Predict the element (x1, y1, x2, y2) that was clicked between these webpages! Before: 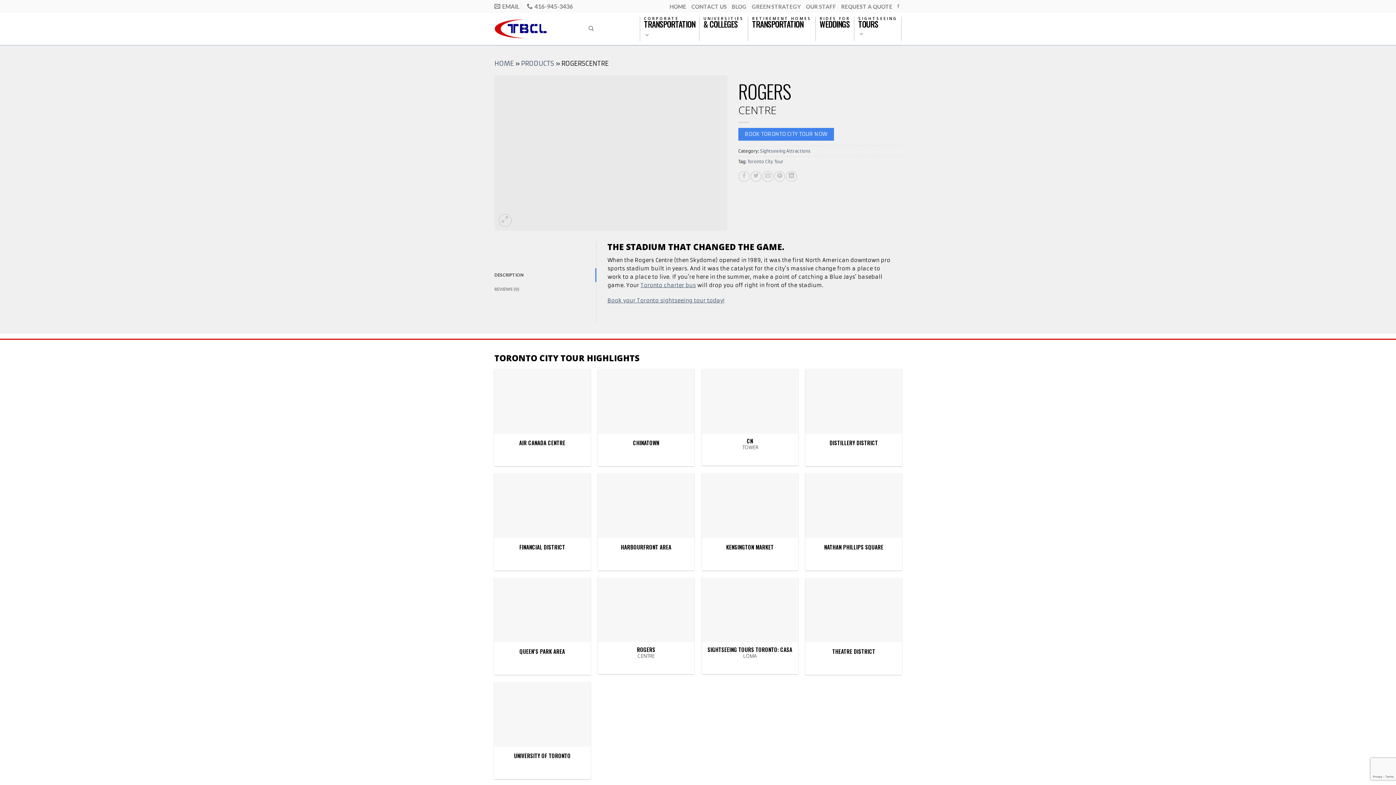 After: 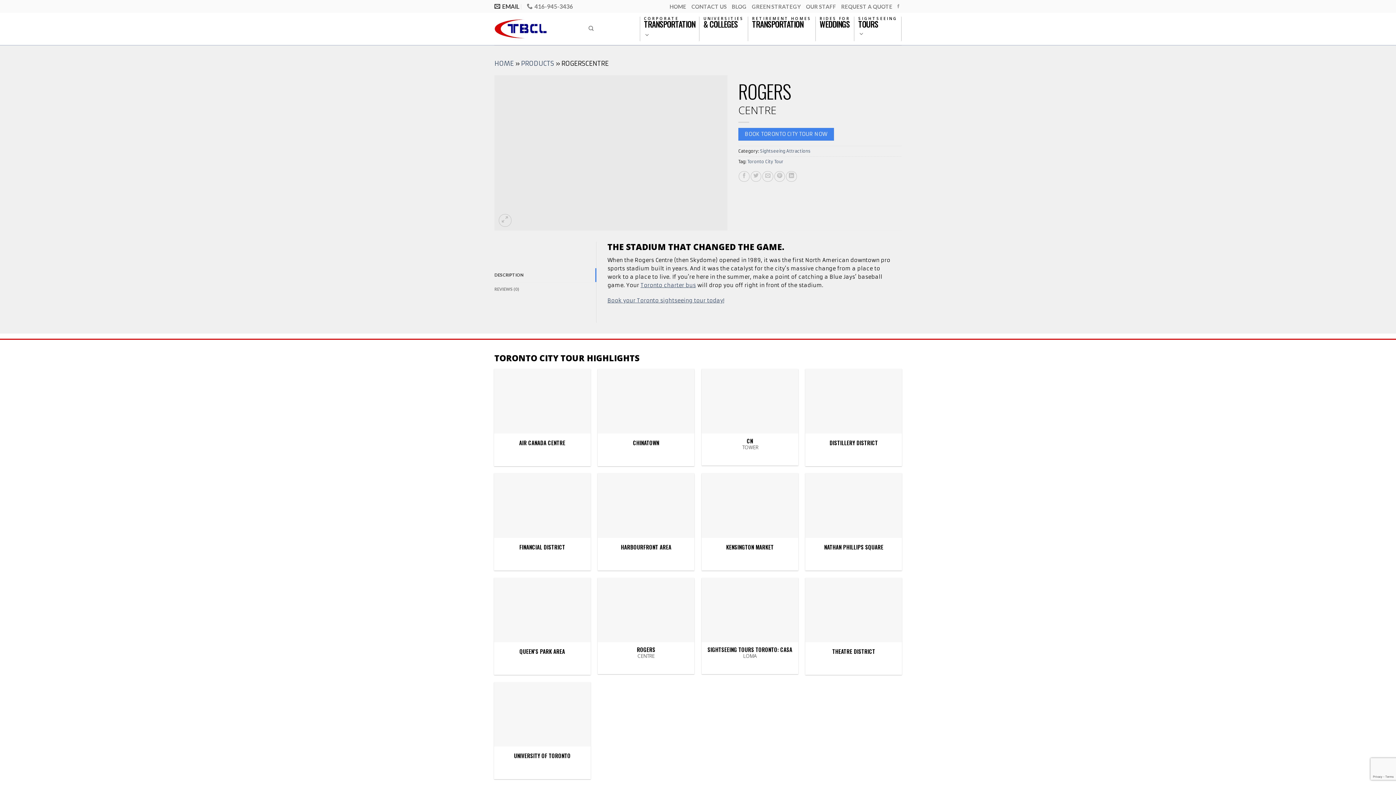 Action: bbox: (494, 0, 519, 12) label: EMAIL